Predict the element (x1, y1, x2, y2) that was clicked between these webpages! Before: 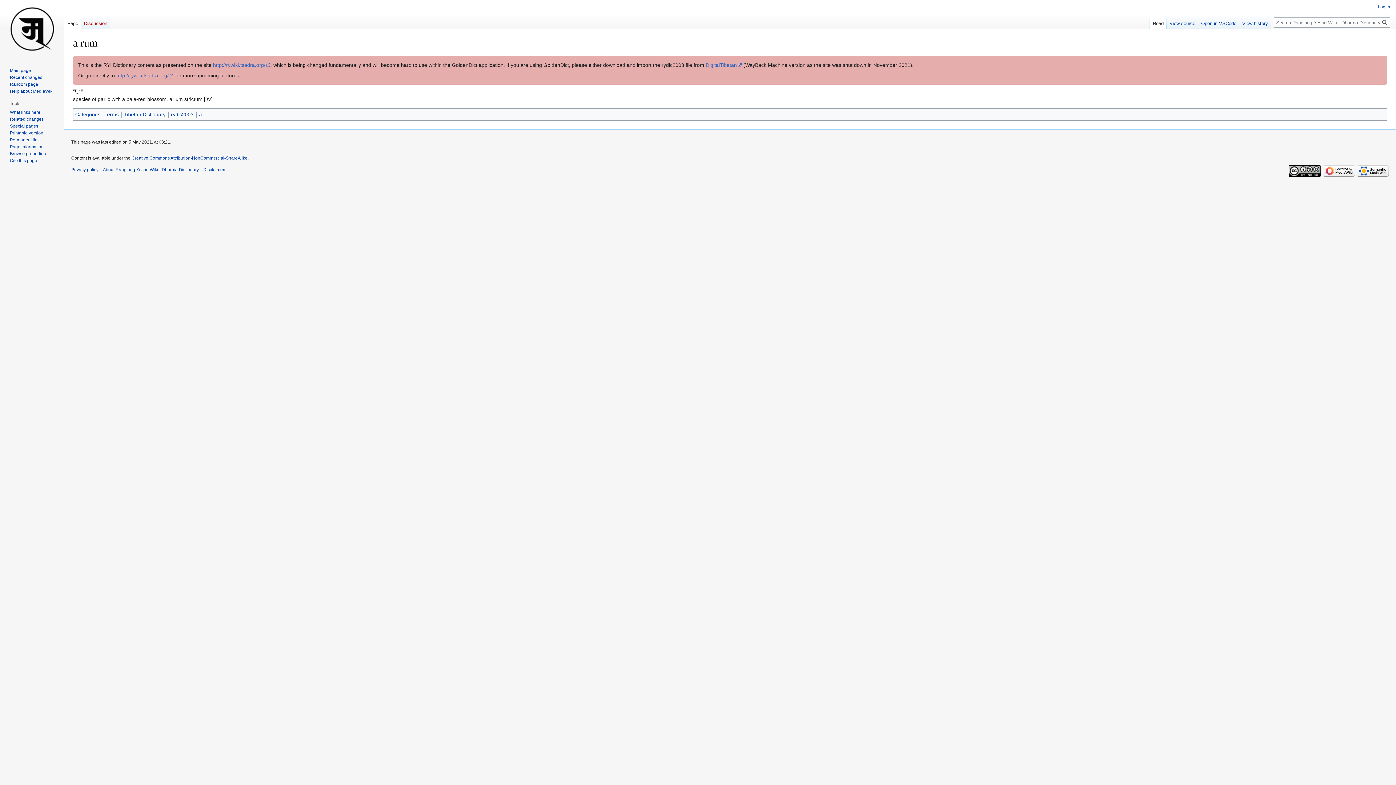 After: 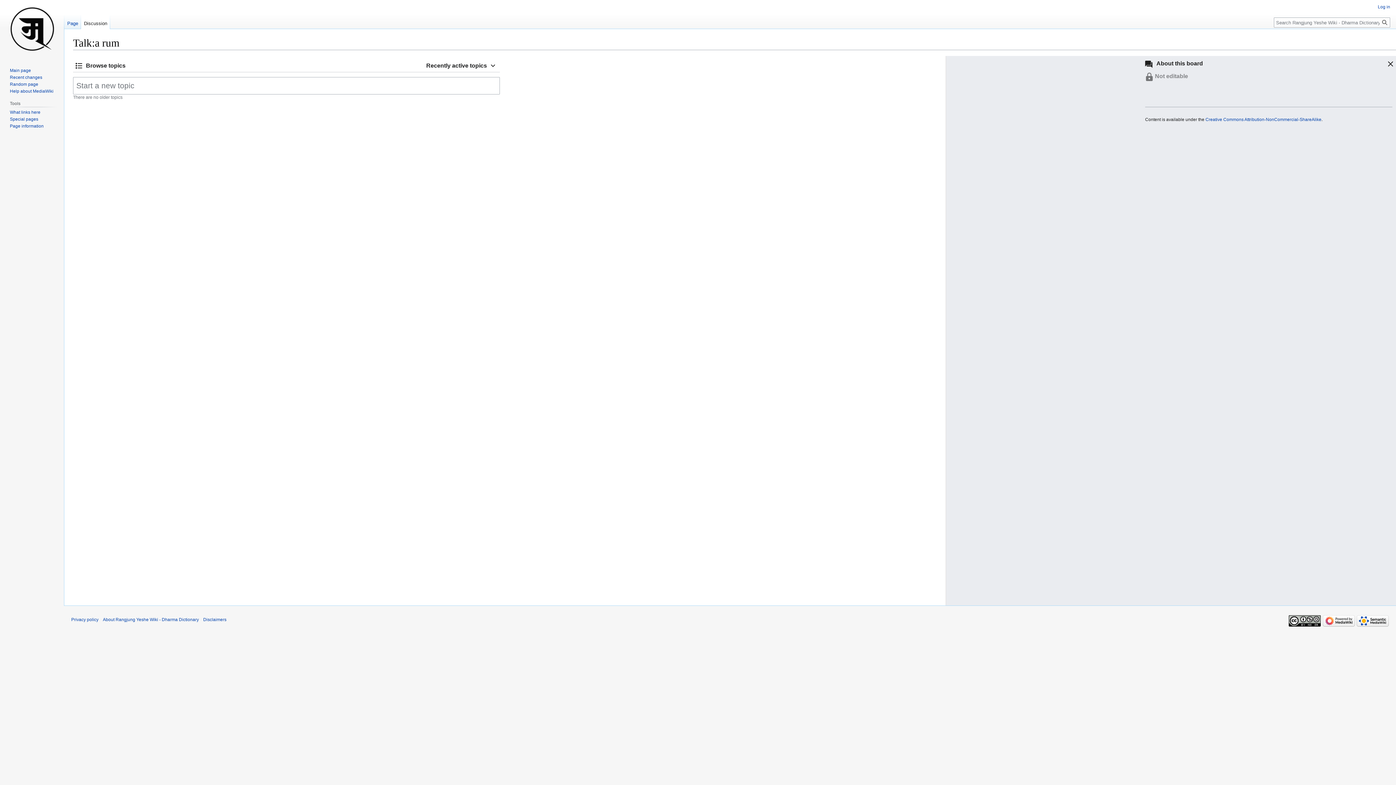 Action: label: Discussion bbox: (81, 14, 110, 29)